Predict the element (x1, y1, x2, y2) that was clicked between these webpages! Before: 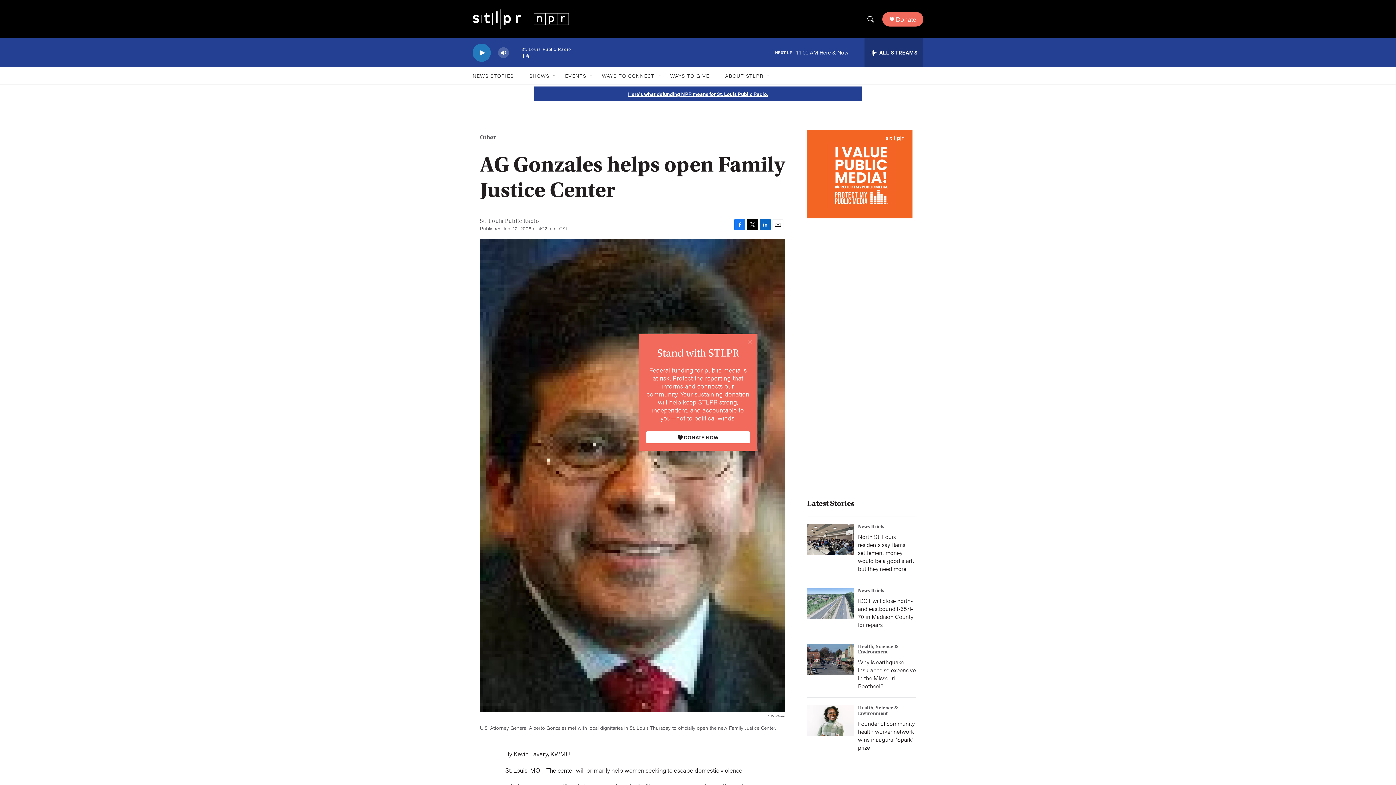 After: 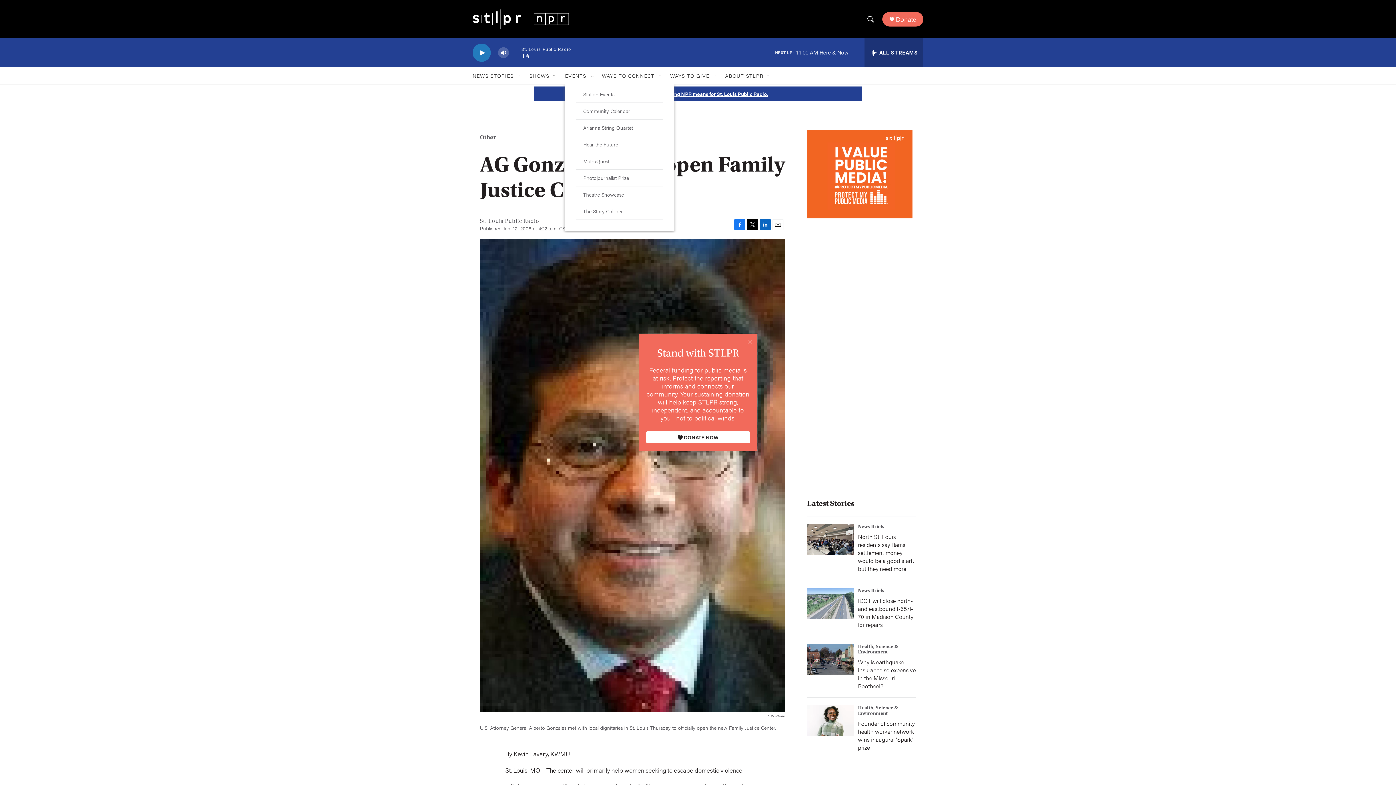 Action: bbox: (589, 72, 594, 78) label: Open Sub Navigation